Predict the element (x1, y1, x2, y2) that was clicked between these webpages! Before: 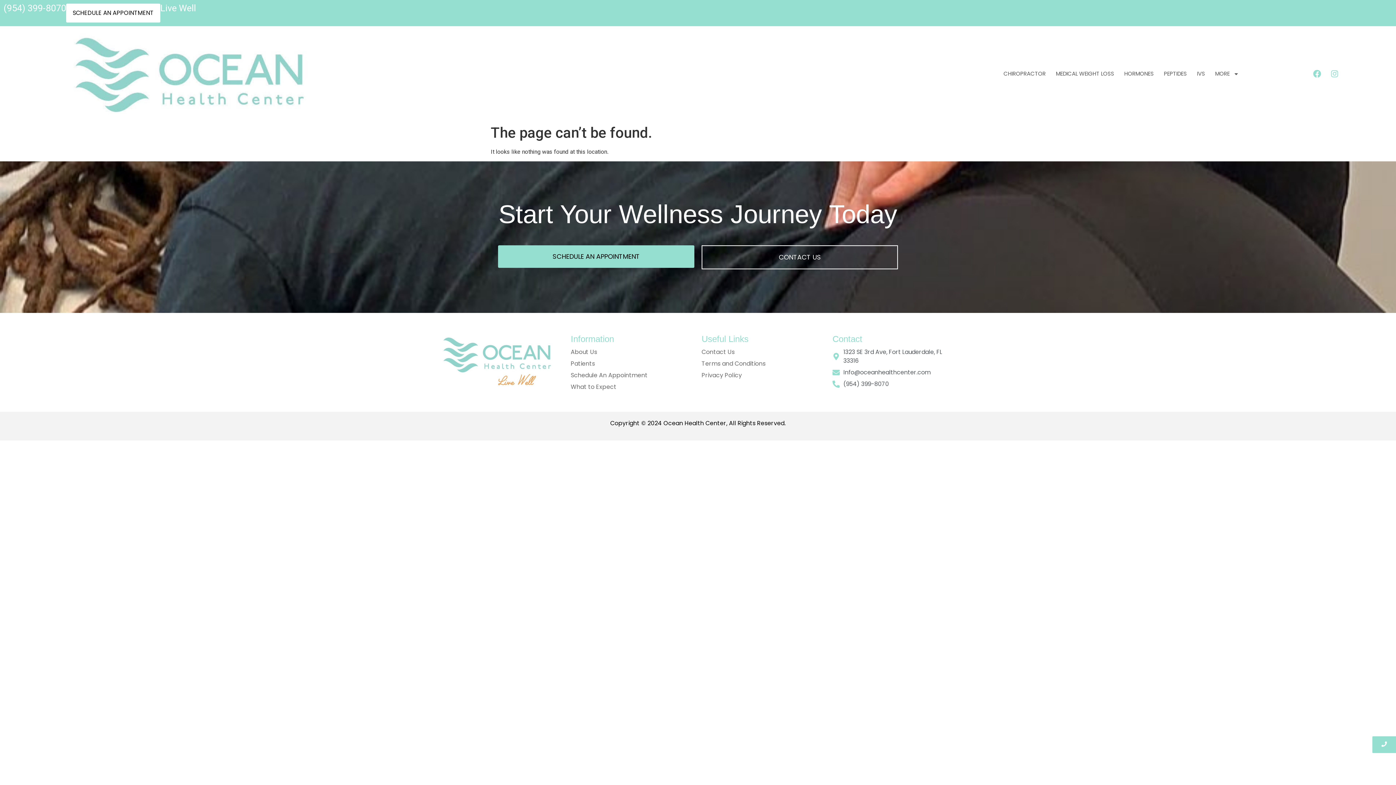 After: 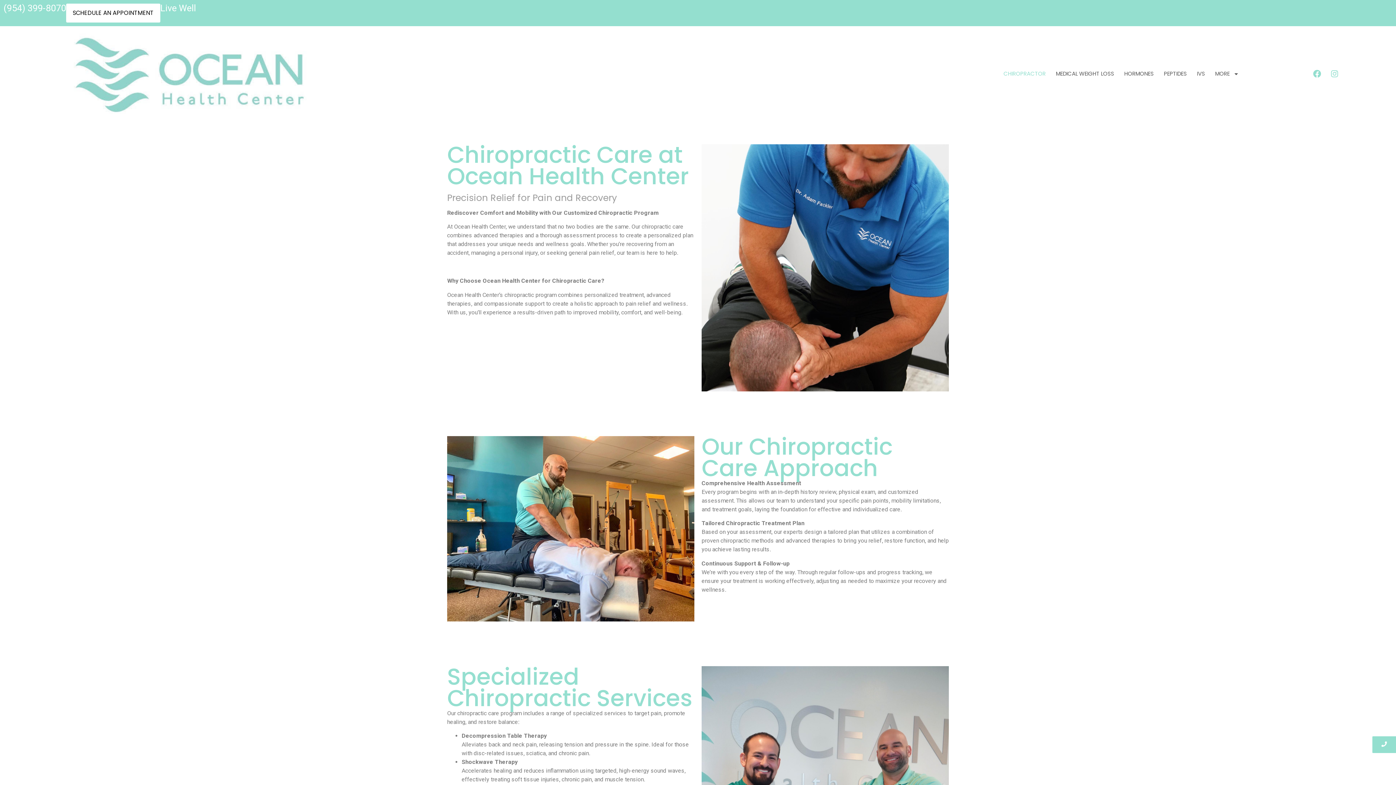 Action: label: CHIROPRACTOR bbox: (998, 65, 1051, 82)